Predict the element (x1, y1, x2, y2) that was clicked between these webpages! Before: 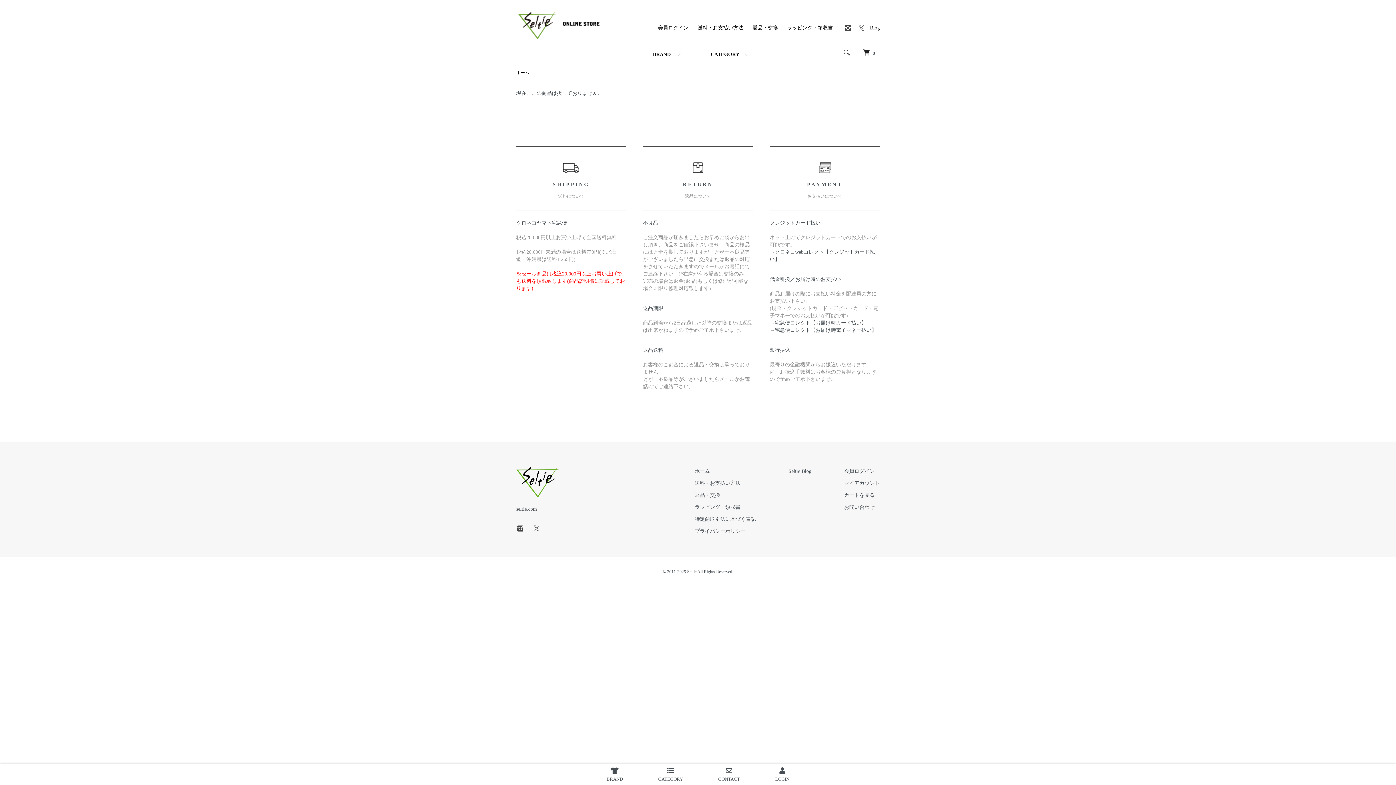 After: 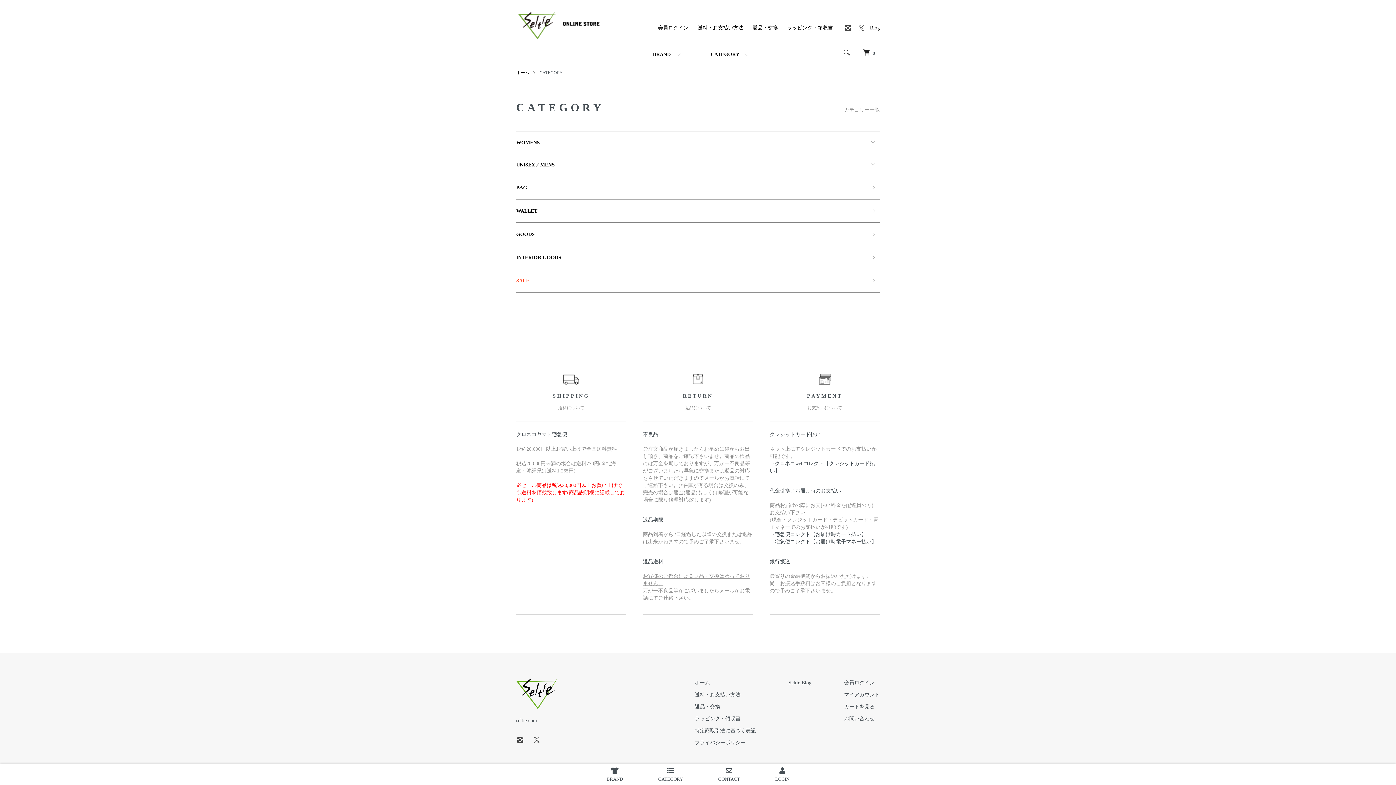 Action: bbox: (654, 764, 686, 785) label: CATEGORY